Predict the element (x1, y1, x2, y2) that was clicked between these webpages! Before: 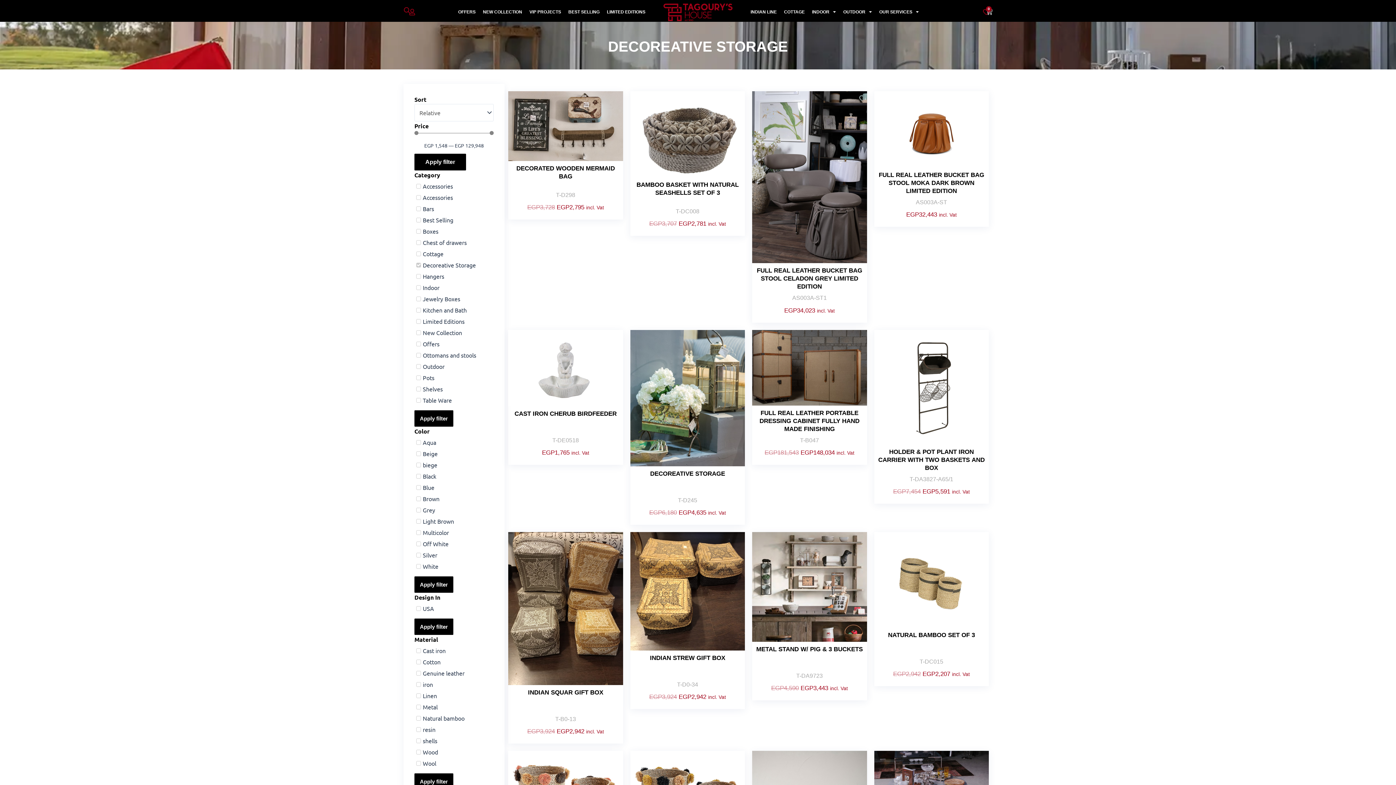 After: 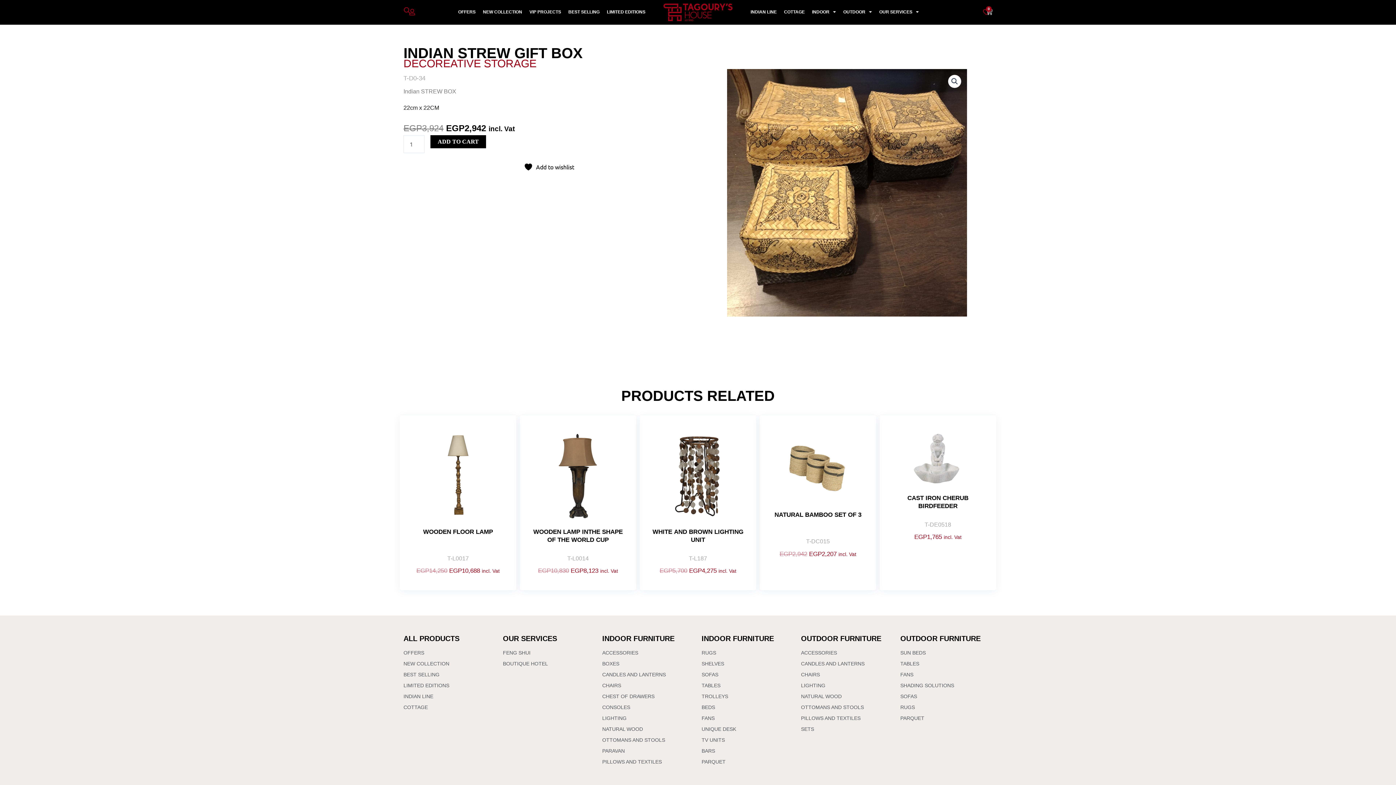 Action: bbox: (650, 654, 725, 661) label: INDIAN STREW GIFT BOX